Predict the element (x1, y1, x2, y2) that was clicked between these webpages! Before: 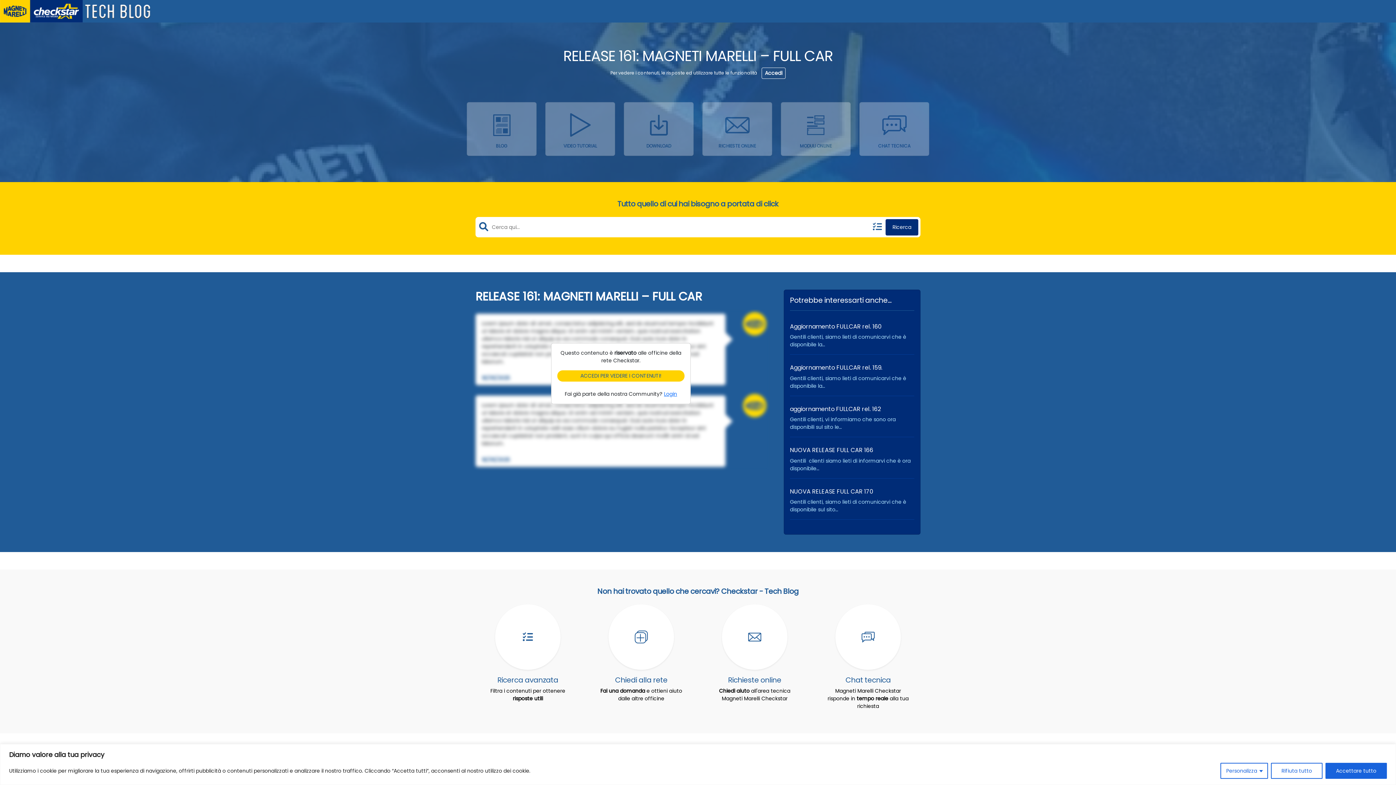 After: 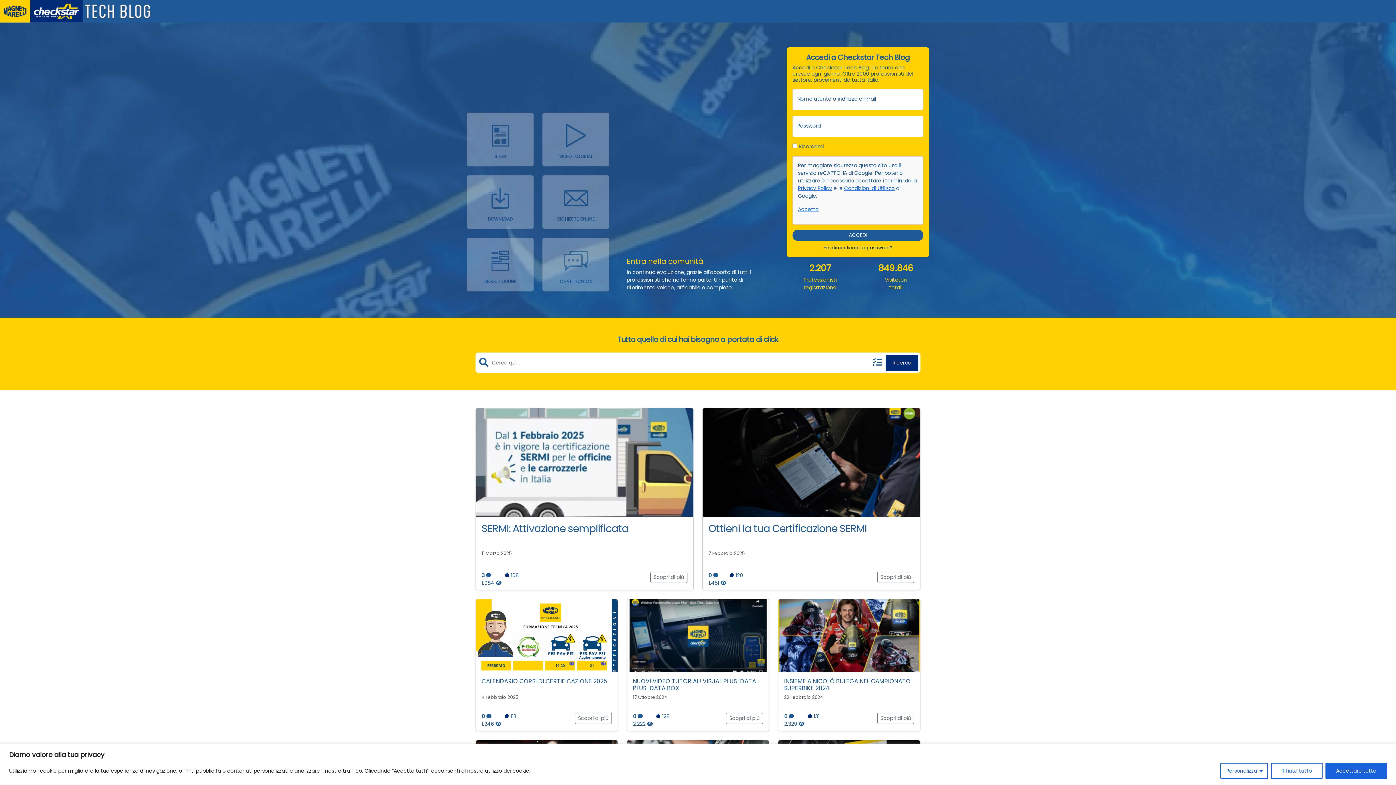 Action: bbox: (761, 67, 785, 78) label: Accedi